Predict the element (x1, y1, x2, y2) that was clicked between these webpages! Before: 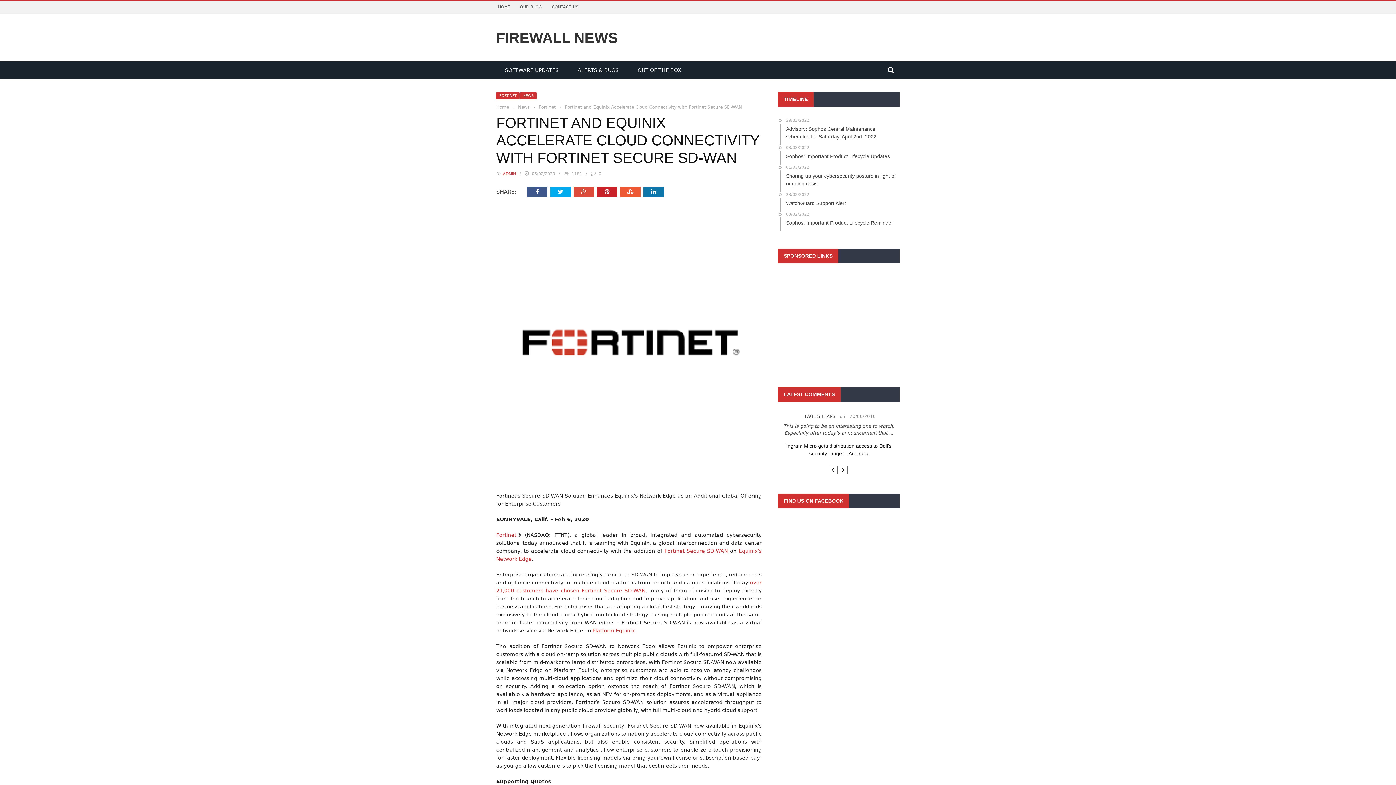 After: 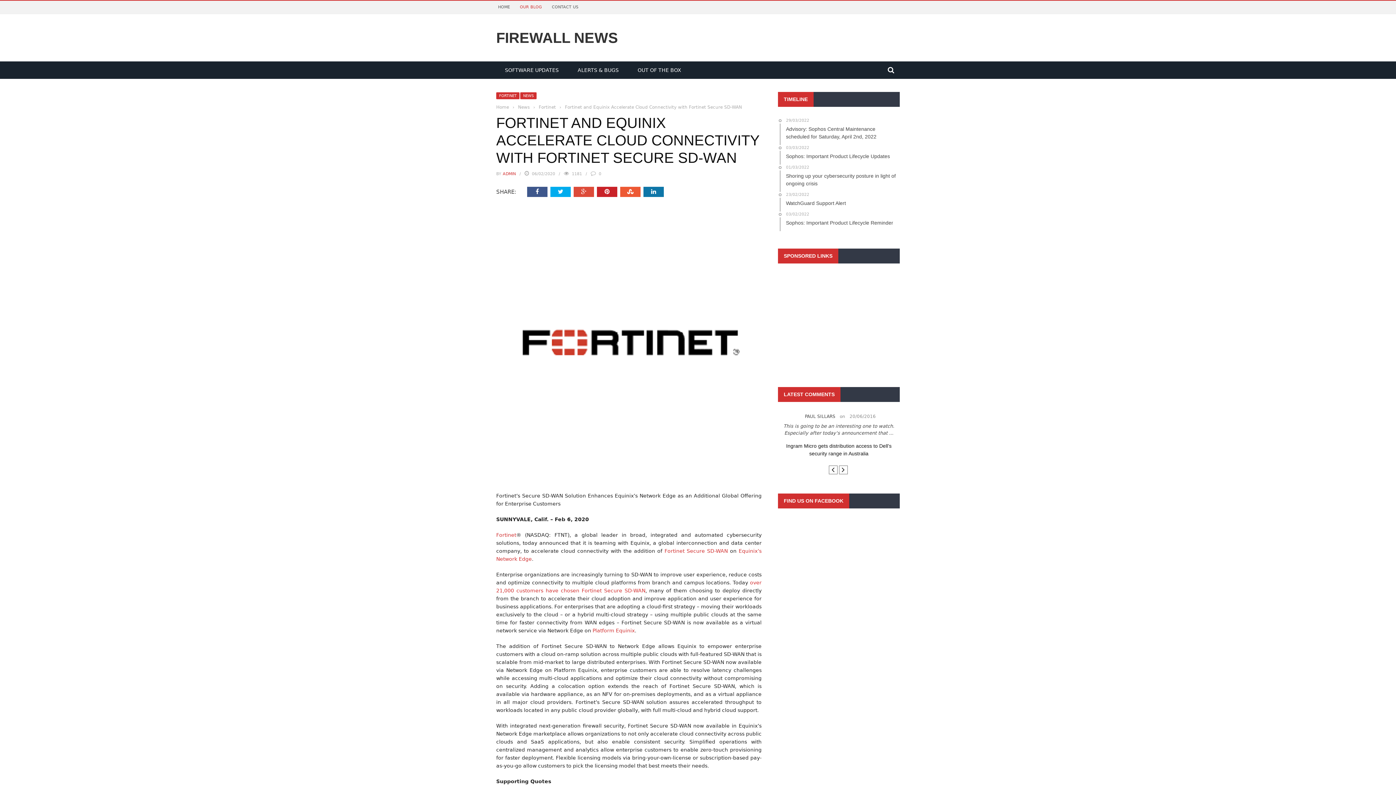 Action: bbox: (520, 4, 542, 9) label: OUR BLOG